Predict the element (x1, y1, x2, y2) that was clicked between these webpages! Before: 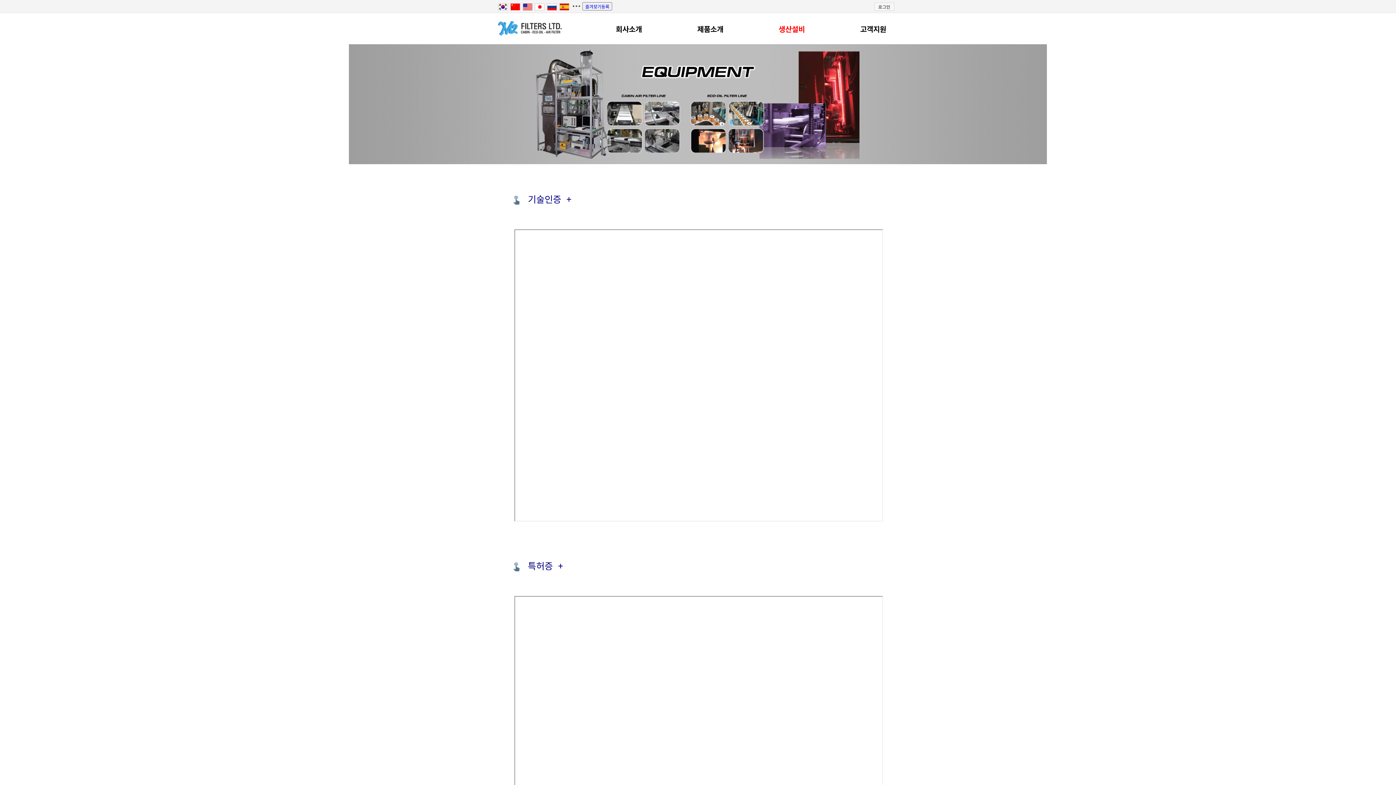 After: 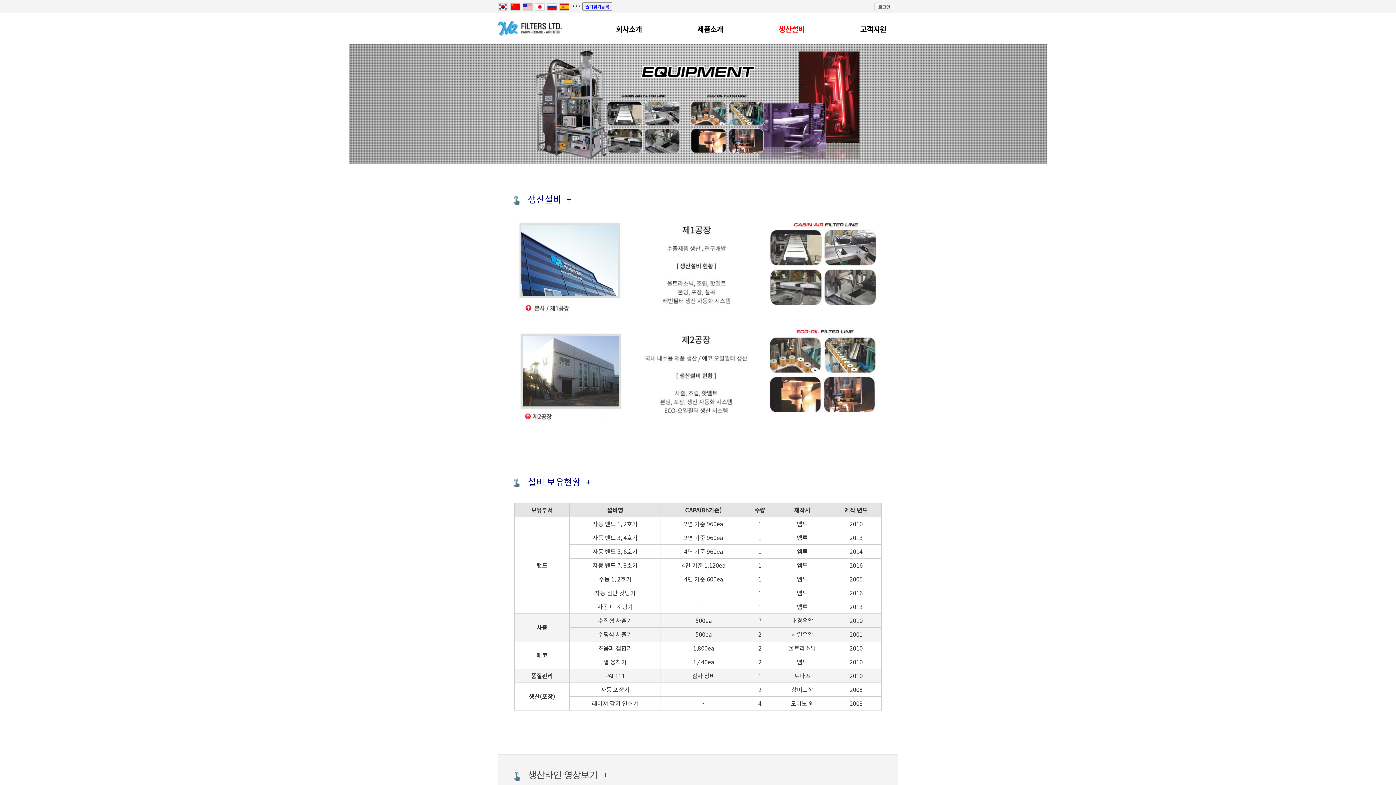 Action: label: 생산설비 bbox: (730, 24, 812, 33)